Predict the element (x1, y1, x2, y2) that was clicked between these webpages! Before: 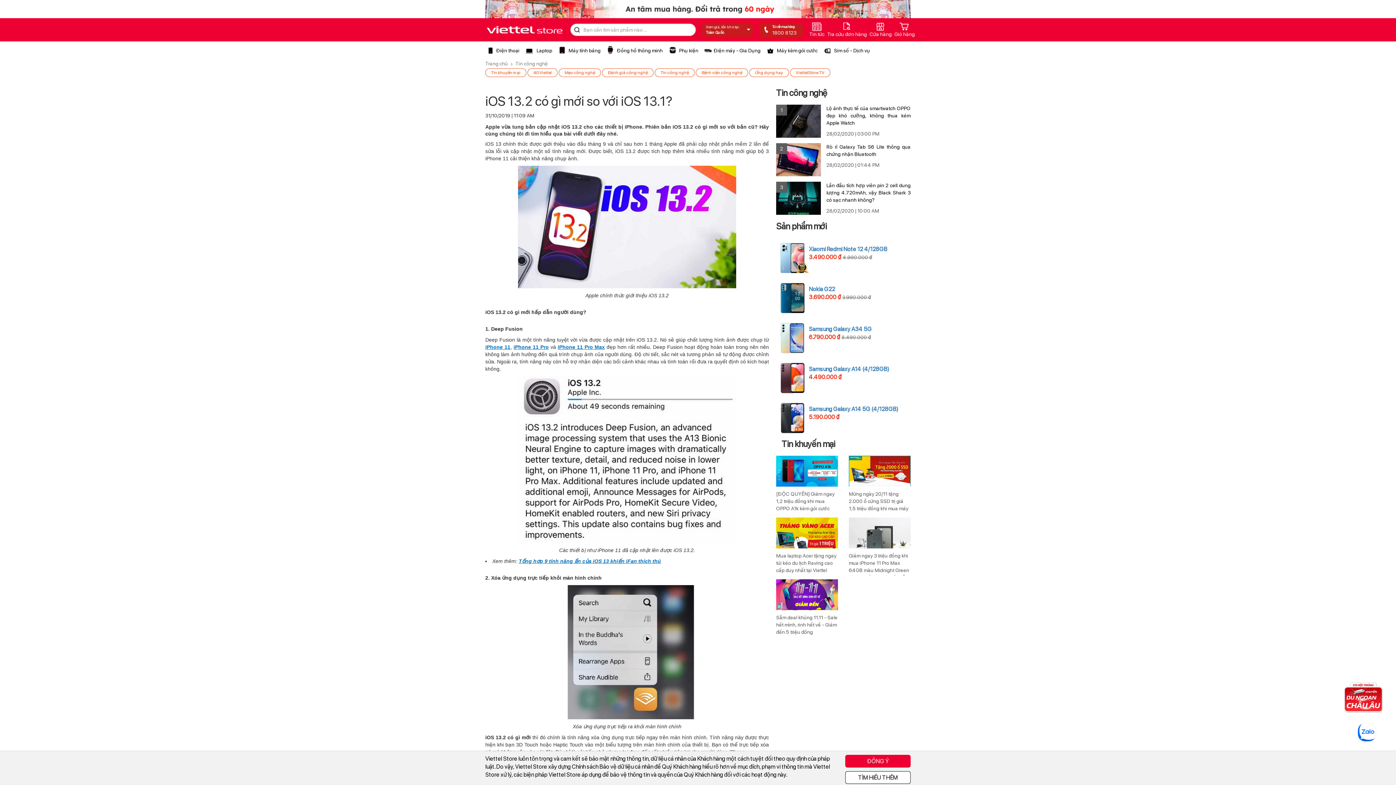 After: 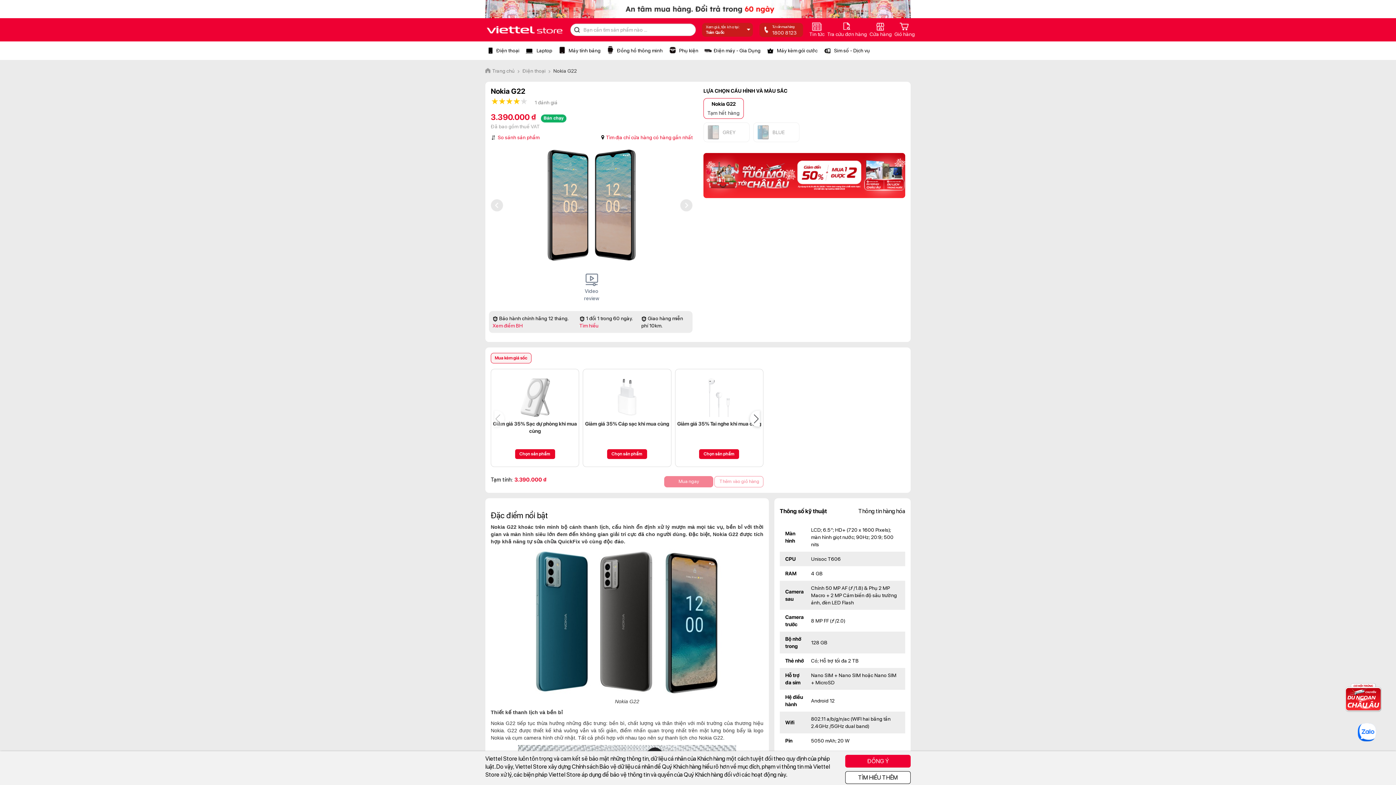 Action: bbox: (776, 285, 910, 293) label: Nokia G22